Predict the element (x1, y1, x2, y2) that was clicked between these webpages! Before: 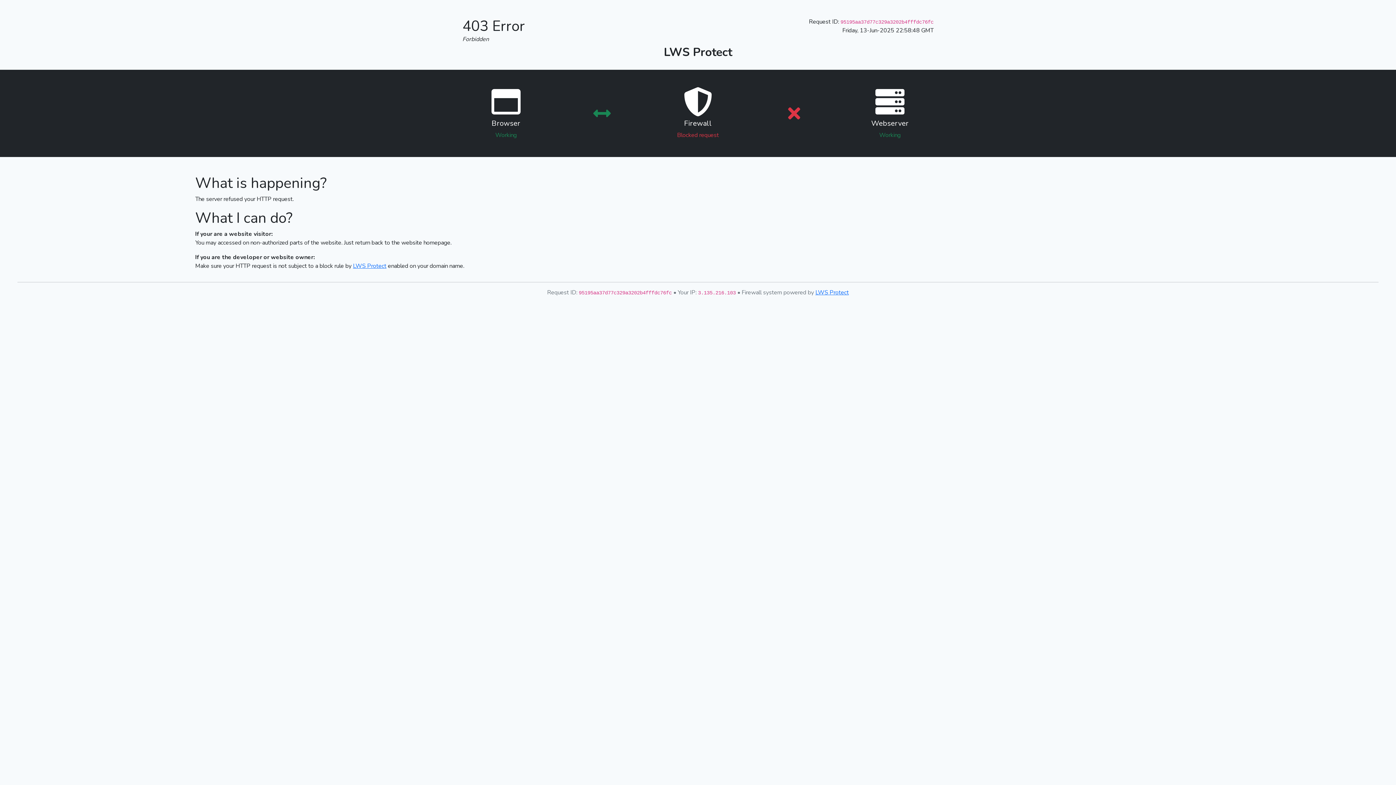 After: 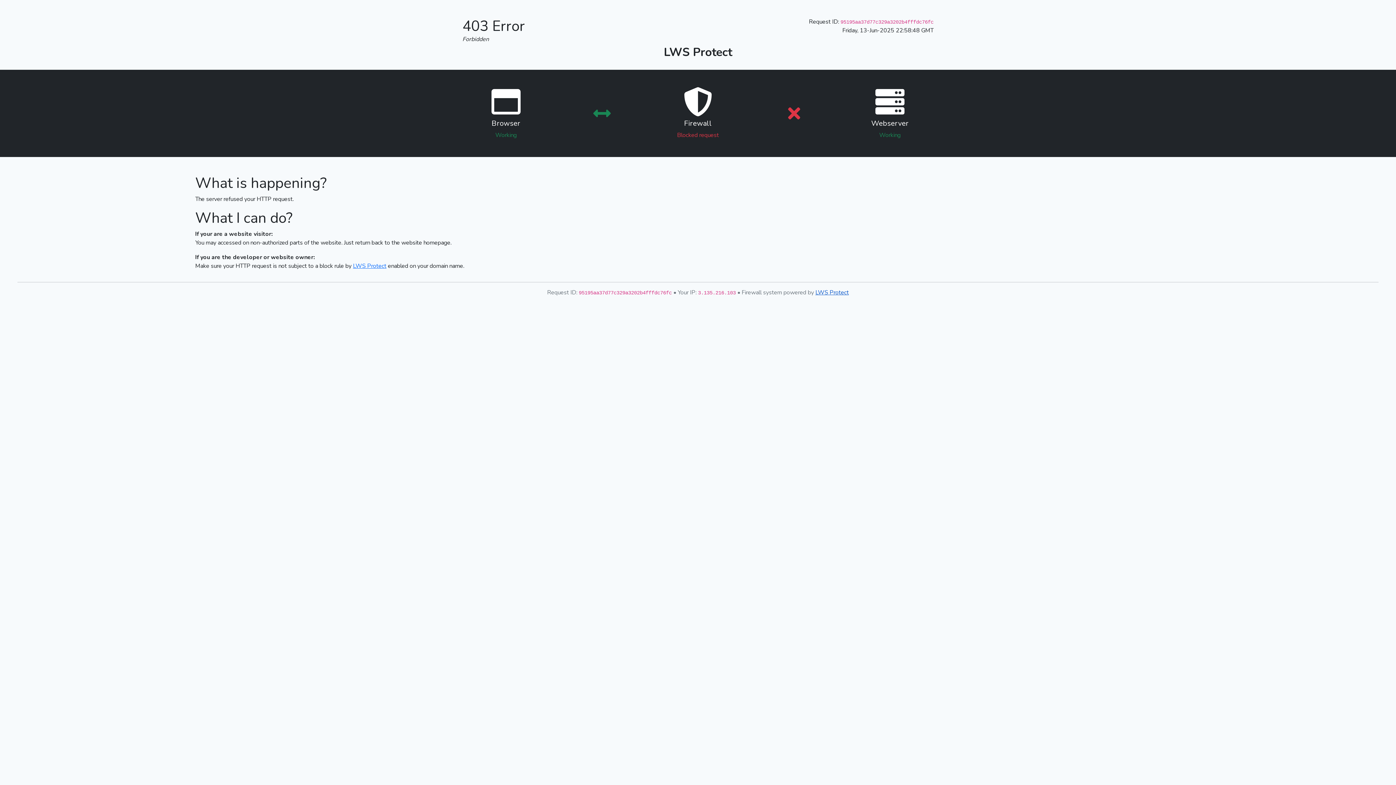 Action: bbox: (815, 288, 849, 296) label: LWS Protect